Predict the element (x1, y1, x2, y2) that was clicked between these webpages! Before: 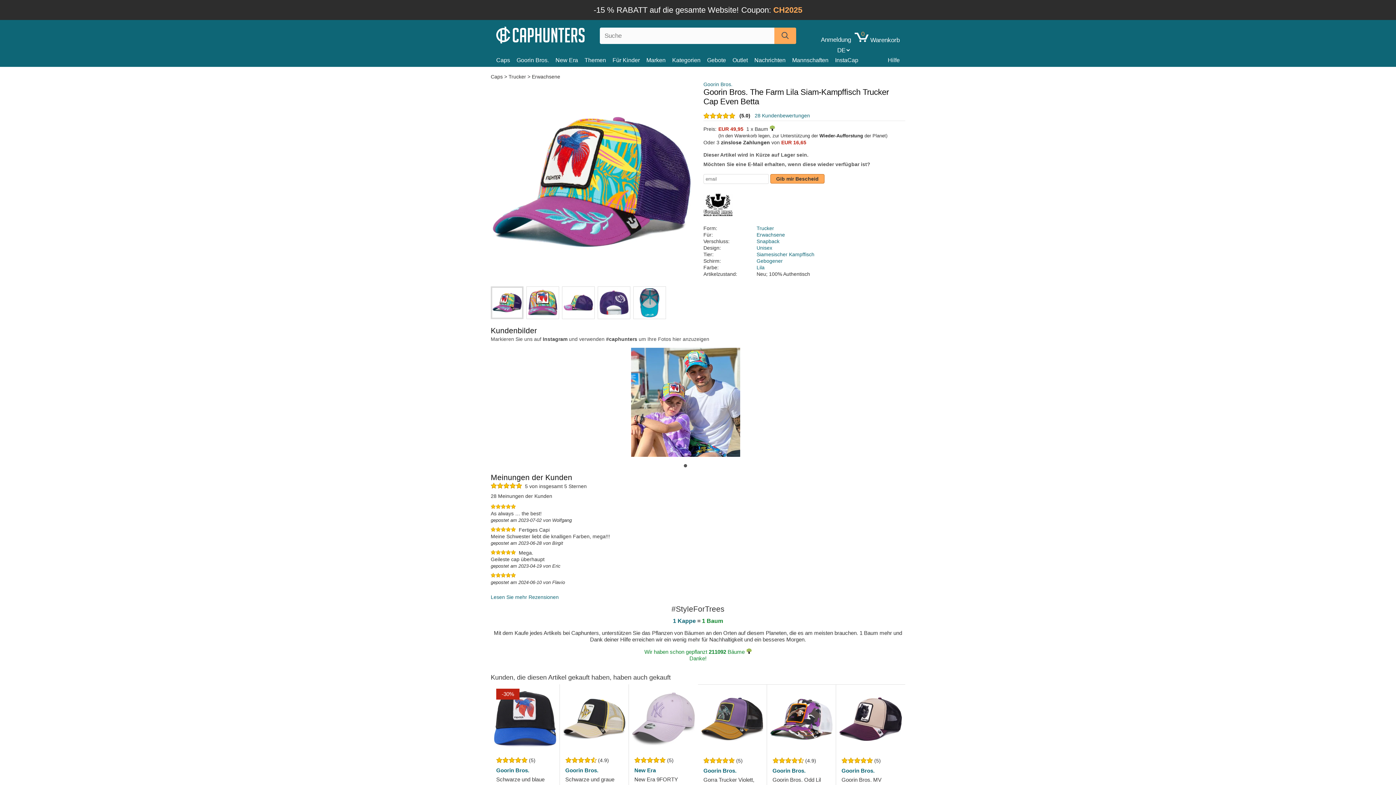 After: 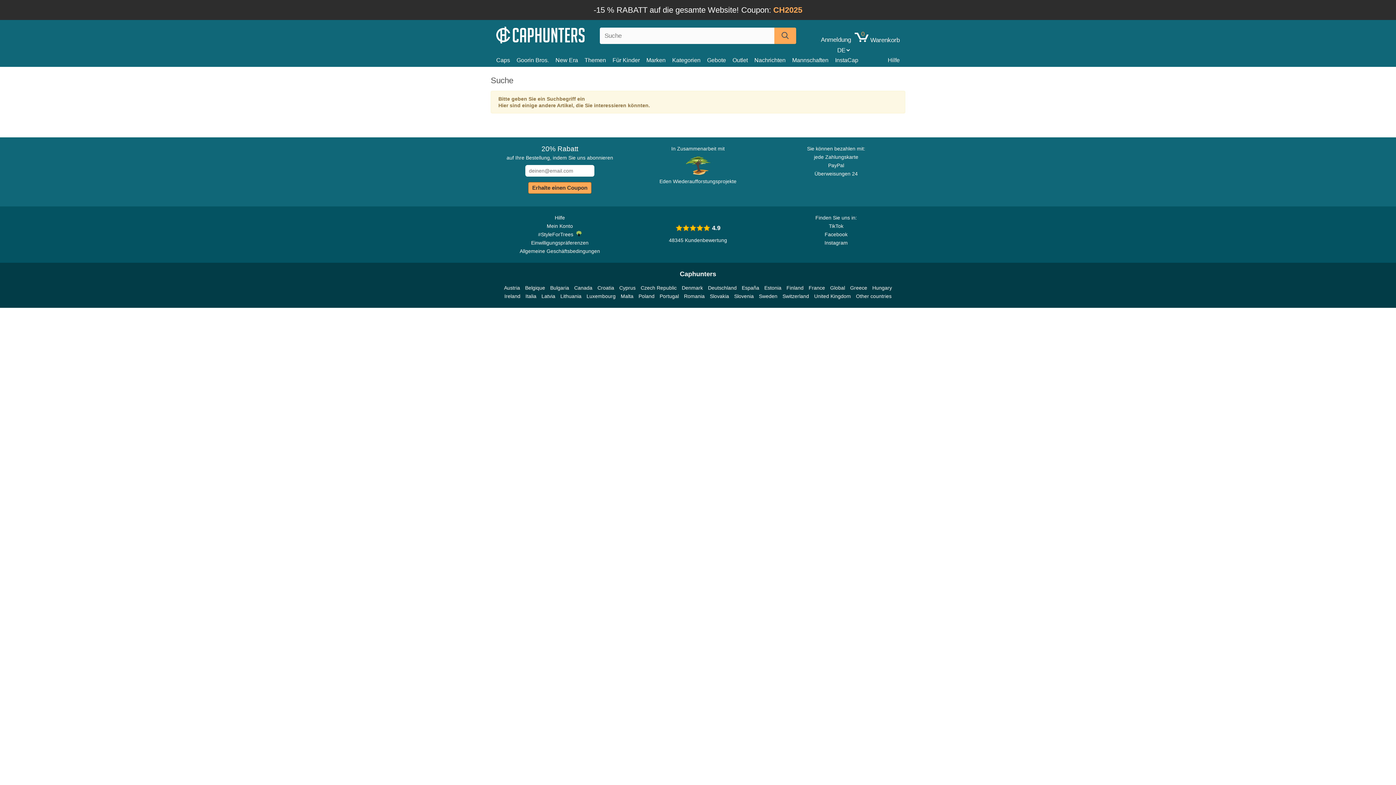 Action: bbox: (774, 27, 796, 44)